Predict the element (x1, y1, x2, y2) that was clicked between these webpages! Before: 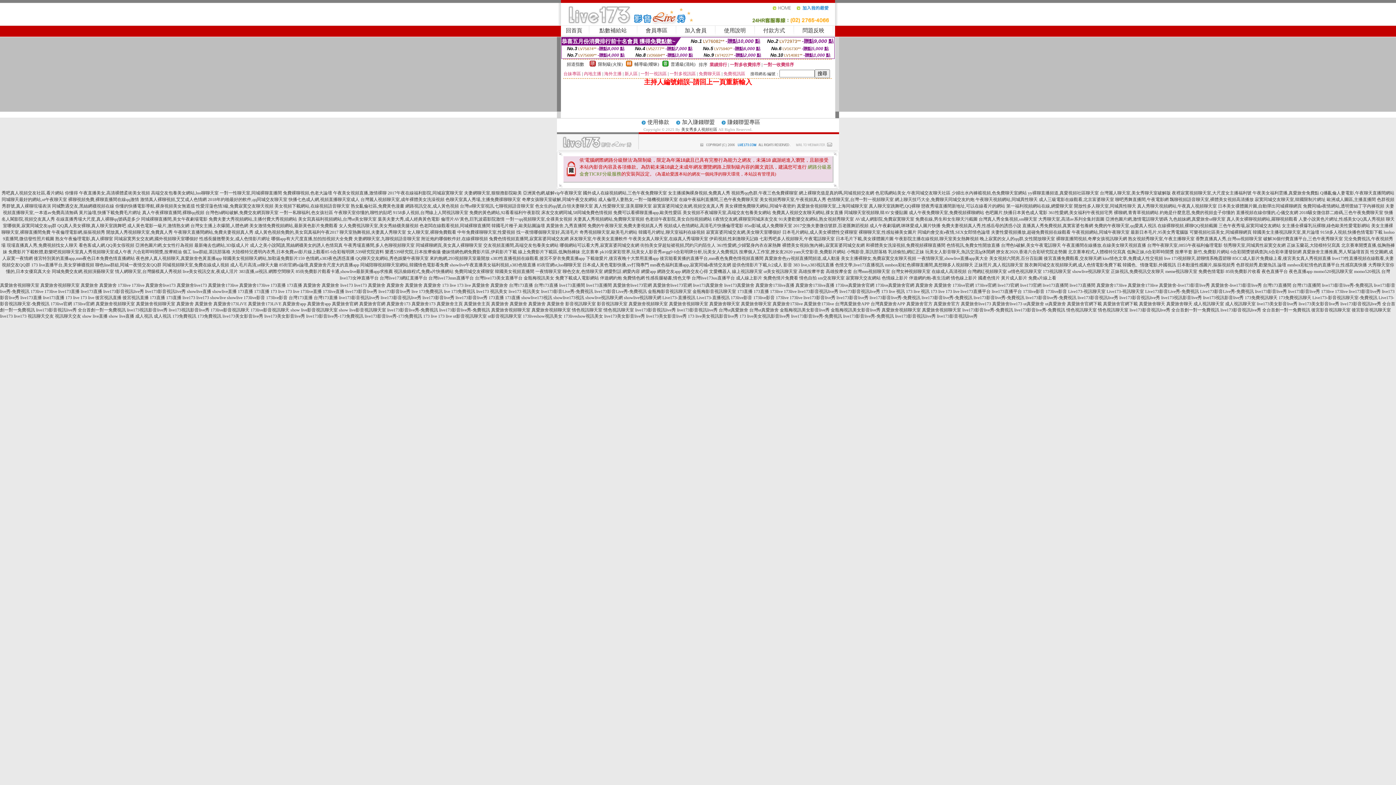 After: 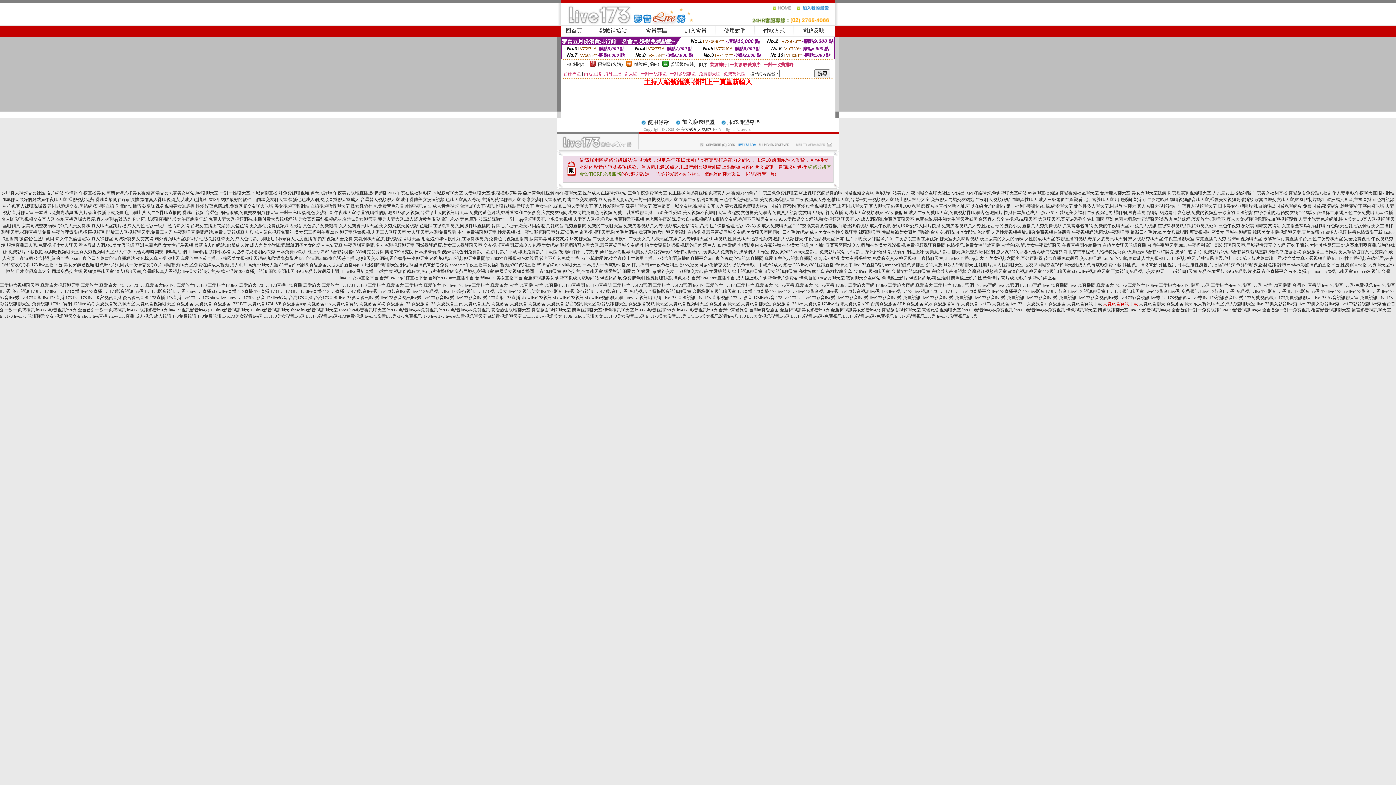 Action: label: 真愛旅舍官網下載 bbox: (1103, 301, 1138, 306)